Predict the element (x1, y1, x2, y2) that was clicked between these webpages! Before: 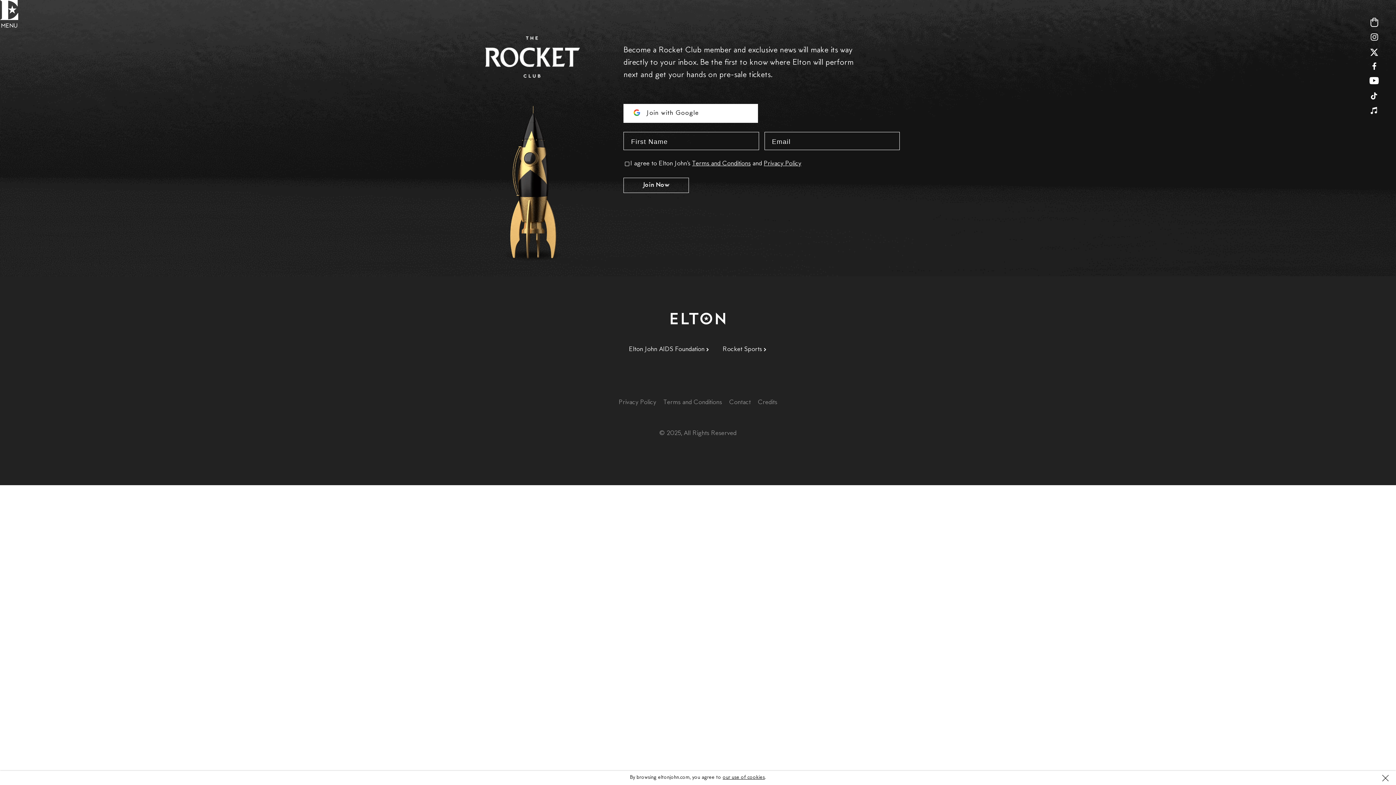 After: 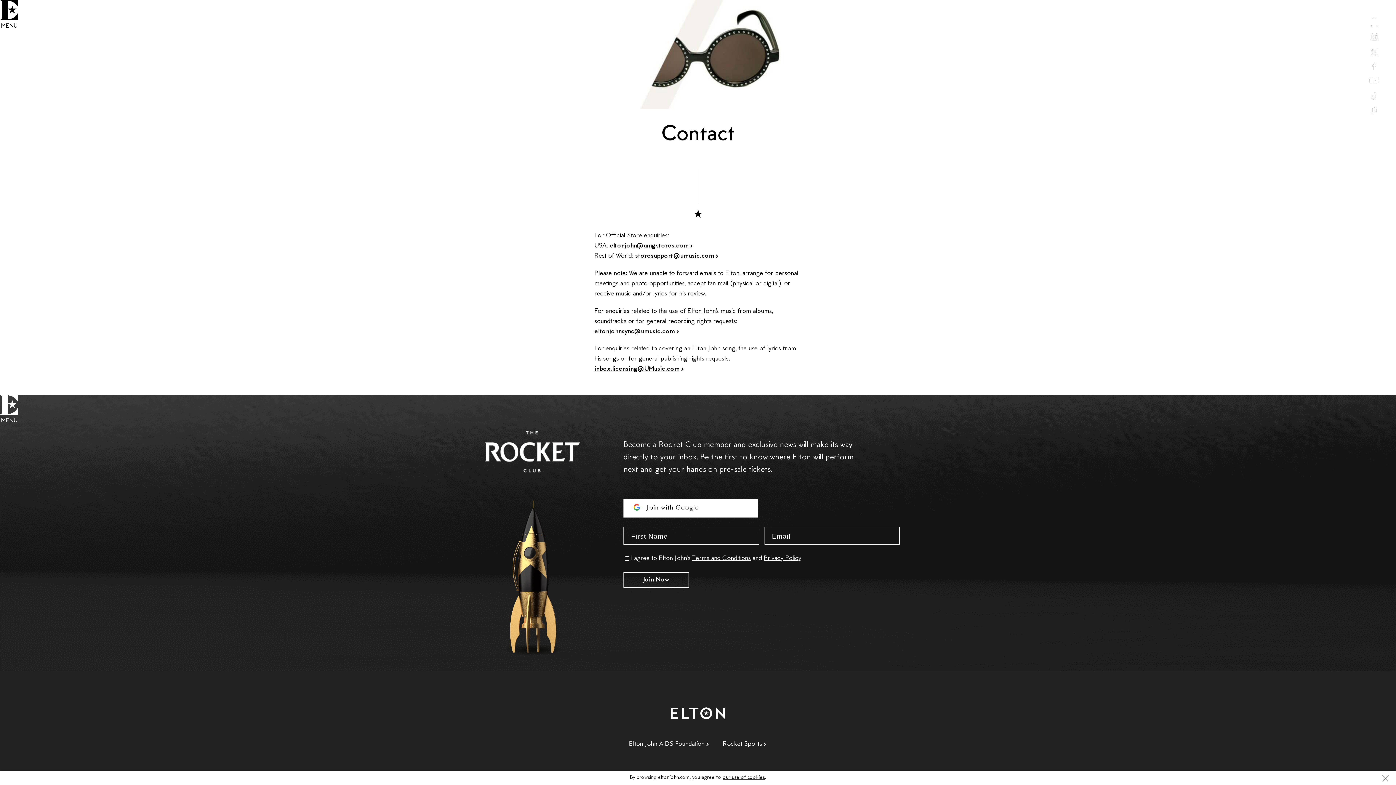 Action: label: Contact bbox: (729, 397, 750, 408)